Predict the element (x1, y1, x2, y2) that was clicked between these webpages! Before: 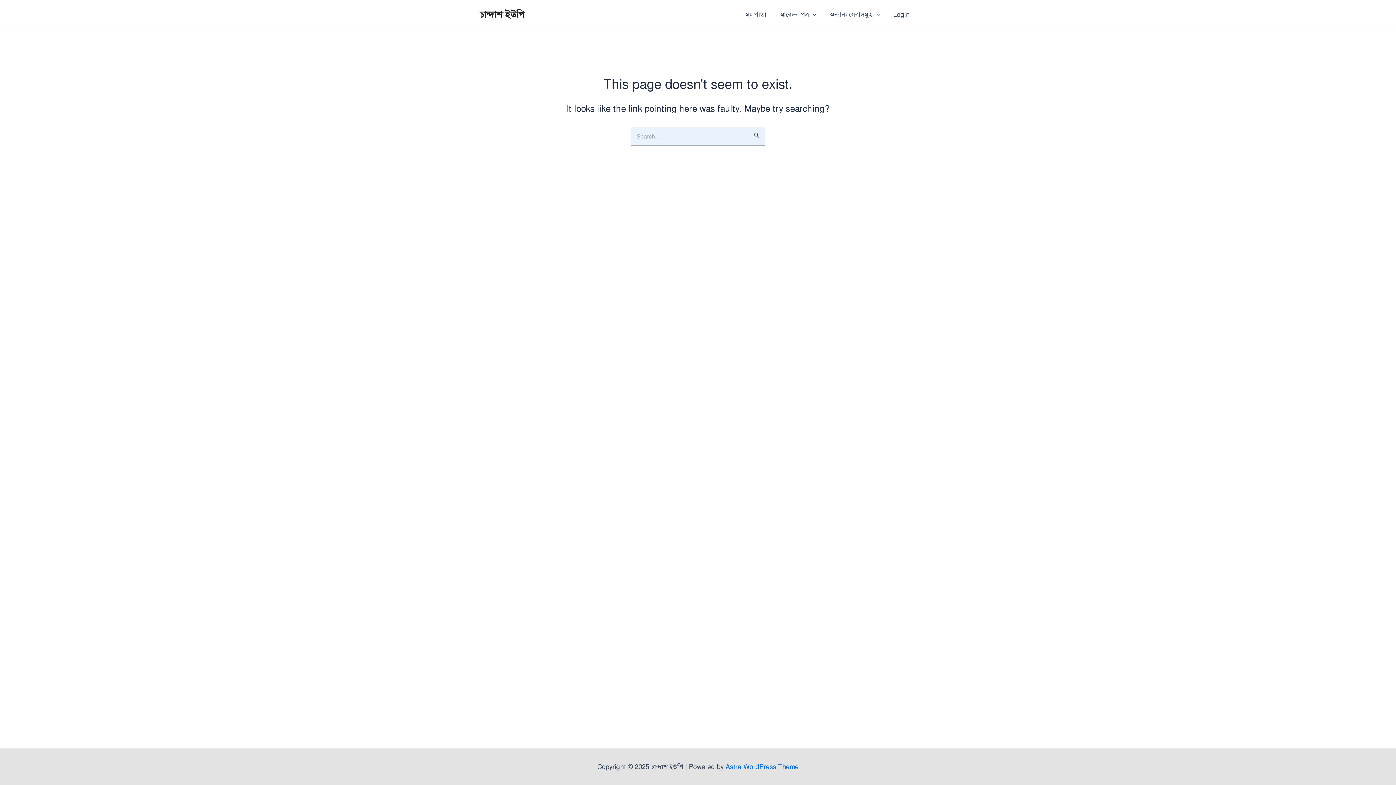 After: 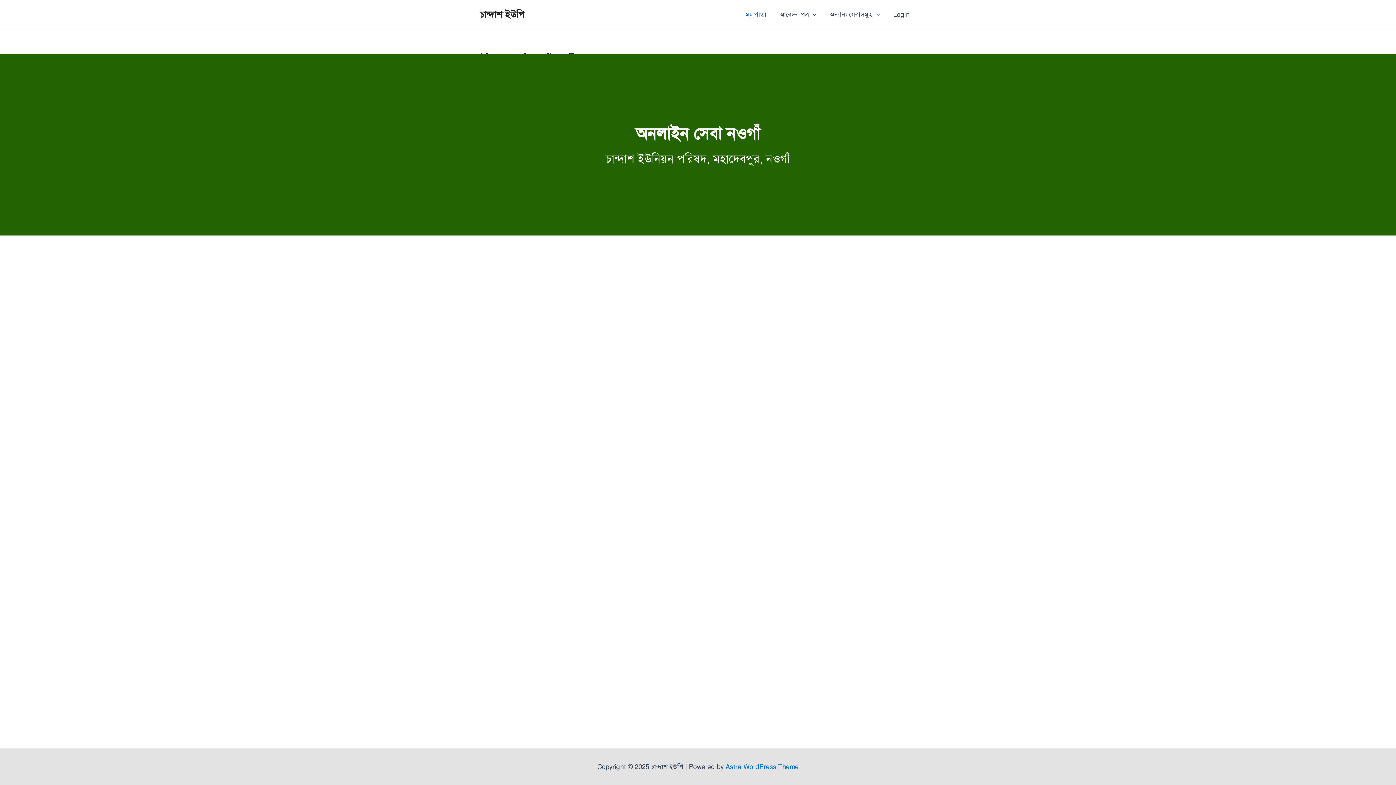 Action: bbox: (739, 0, 773, 29) label: মূলপাতা